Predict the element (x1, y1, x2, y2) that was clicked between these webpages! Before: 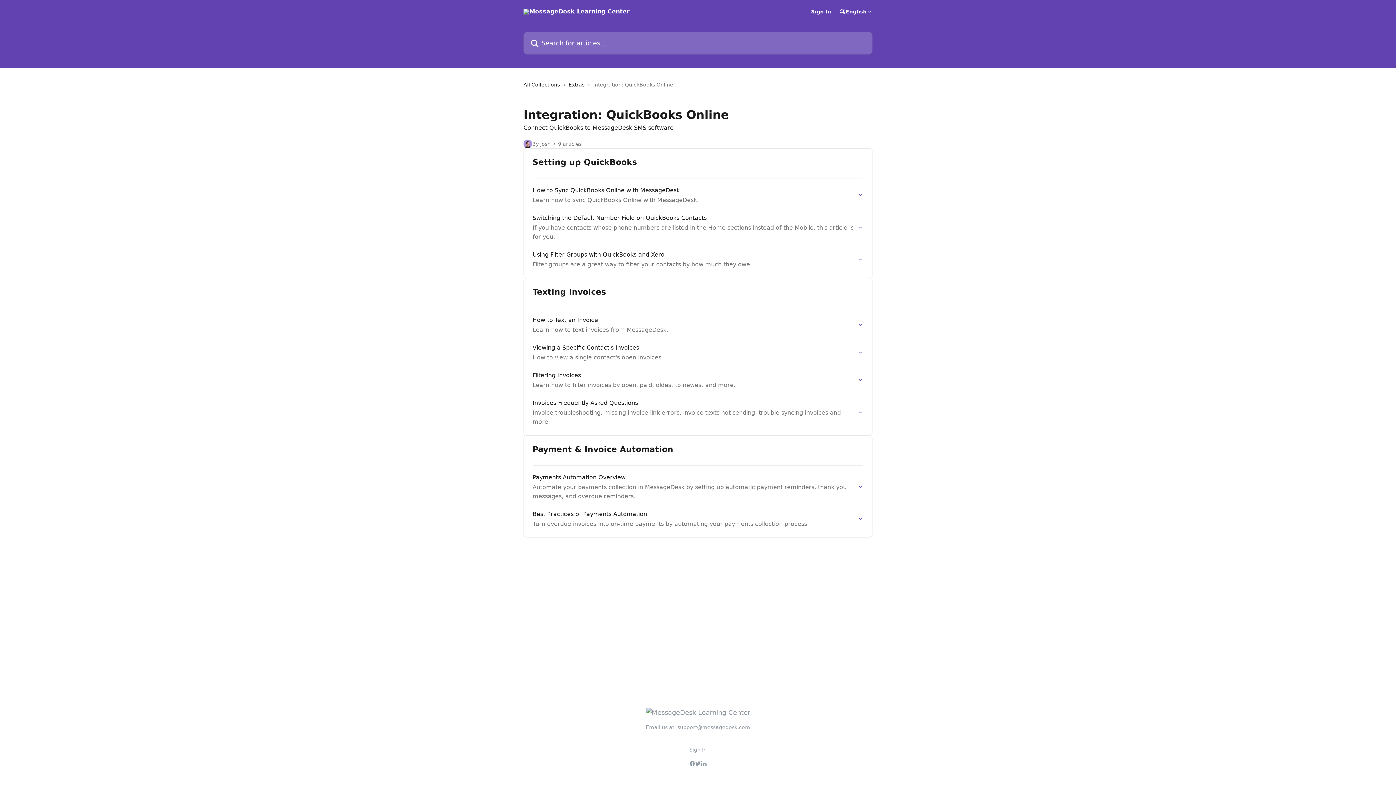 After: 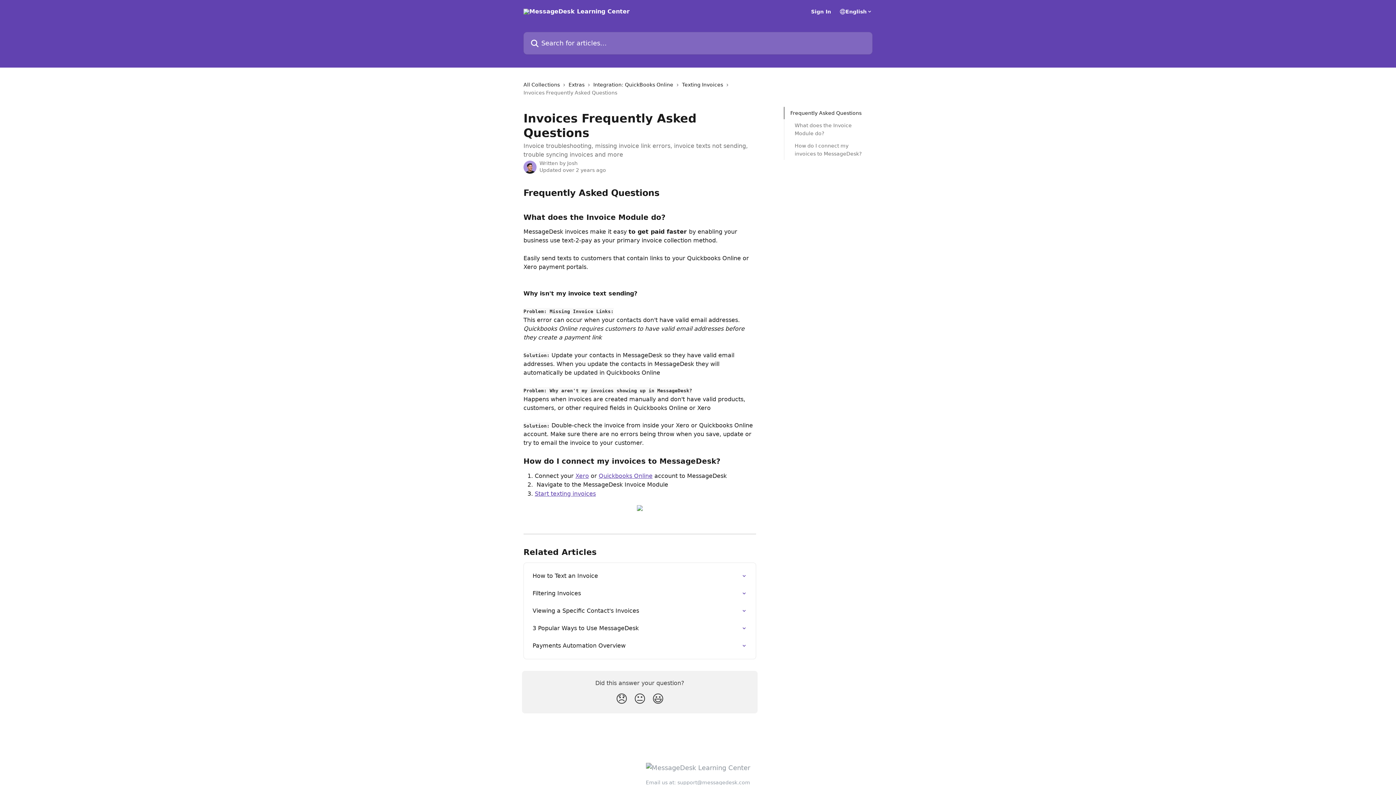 Action: label: Invoices Frequently Asked Questions
Invoice troubleshooting, missing invoice link errors, invoice texts not sending, trouble syncing invoices and more bbox: (528, 394, 868, 430)